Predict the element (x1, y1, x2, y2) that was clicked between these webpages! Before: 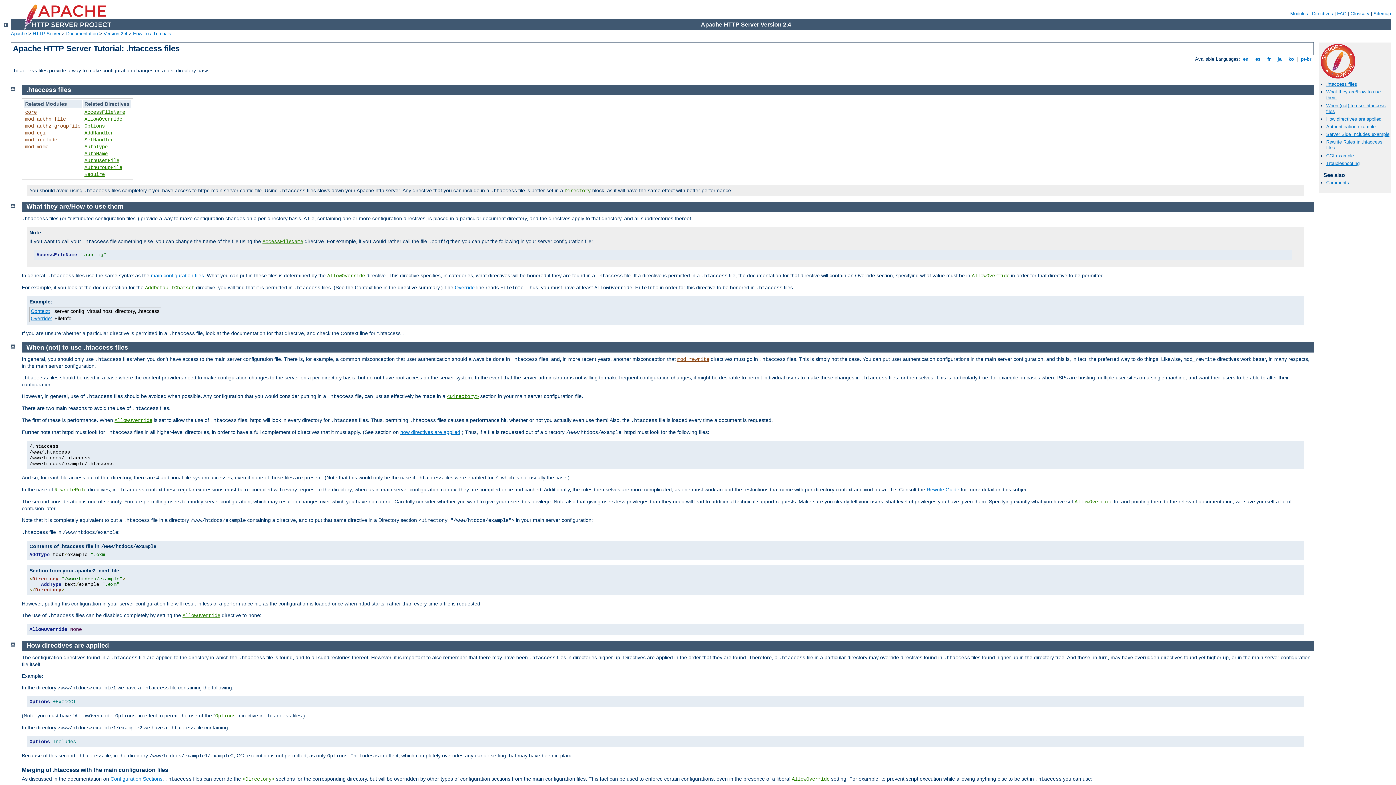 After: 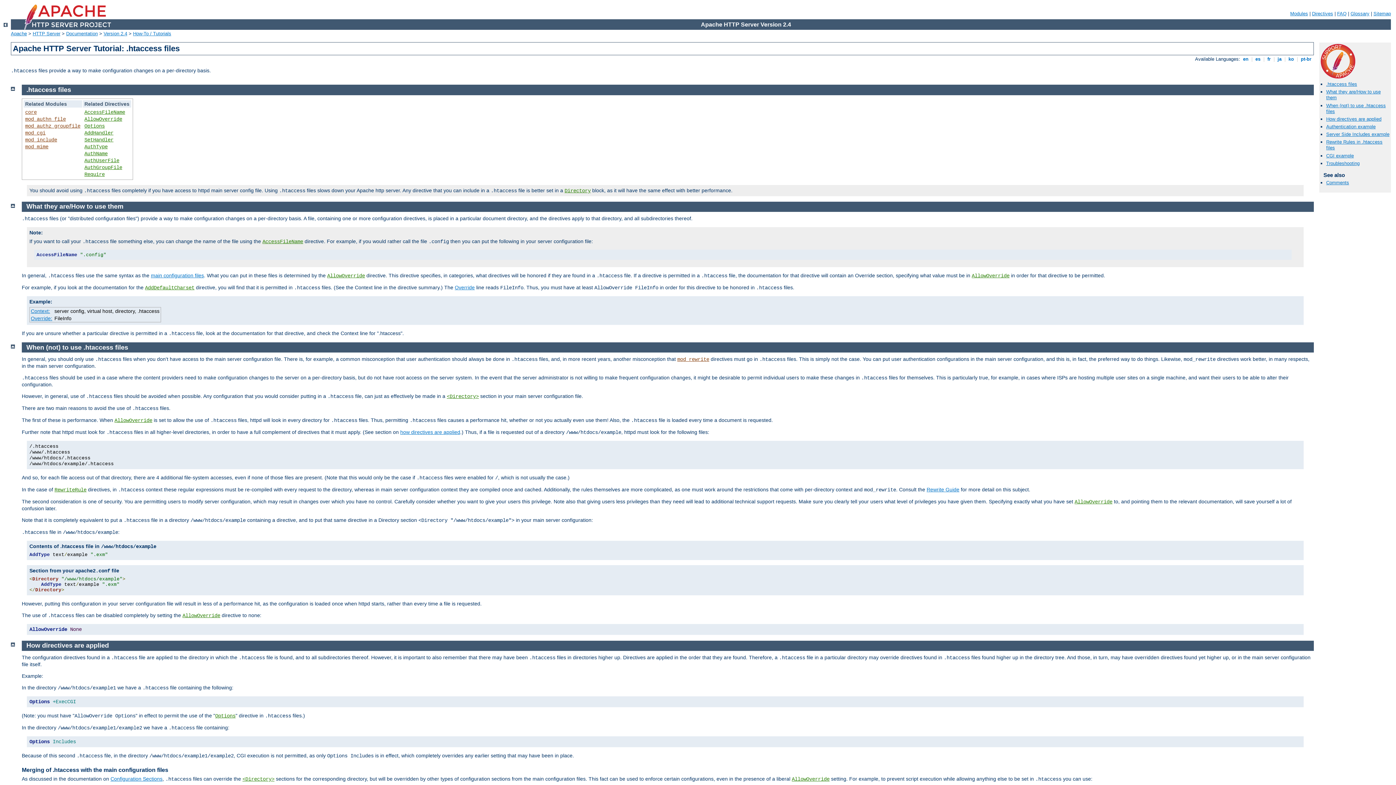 Action: label: When (not) to use .htaccess files bbox: (26, 343, 128, 351)